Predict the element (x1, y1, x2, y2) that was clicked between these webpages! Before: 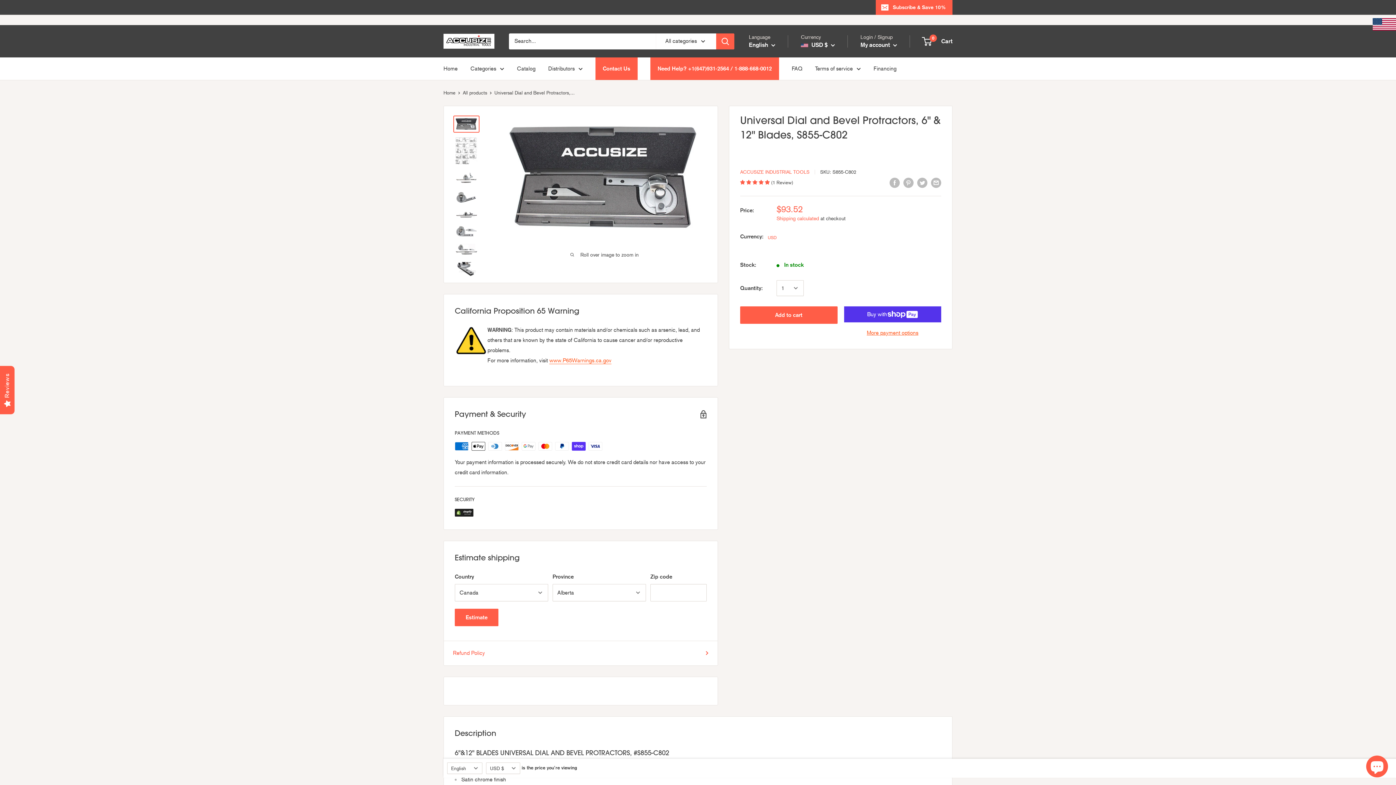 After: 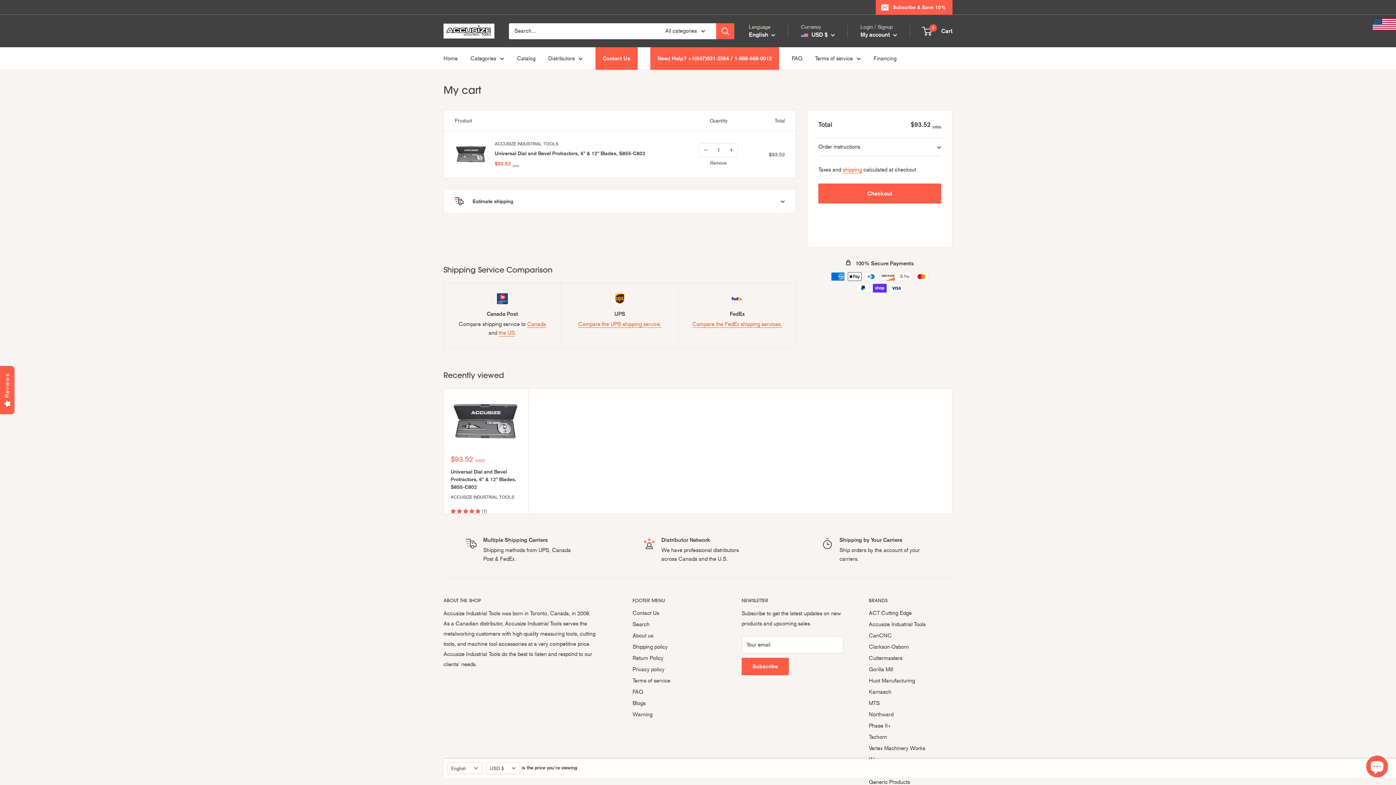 Action: label: Add to cart bbox: (740, 306, 837, 324)